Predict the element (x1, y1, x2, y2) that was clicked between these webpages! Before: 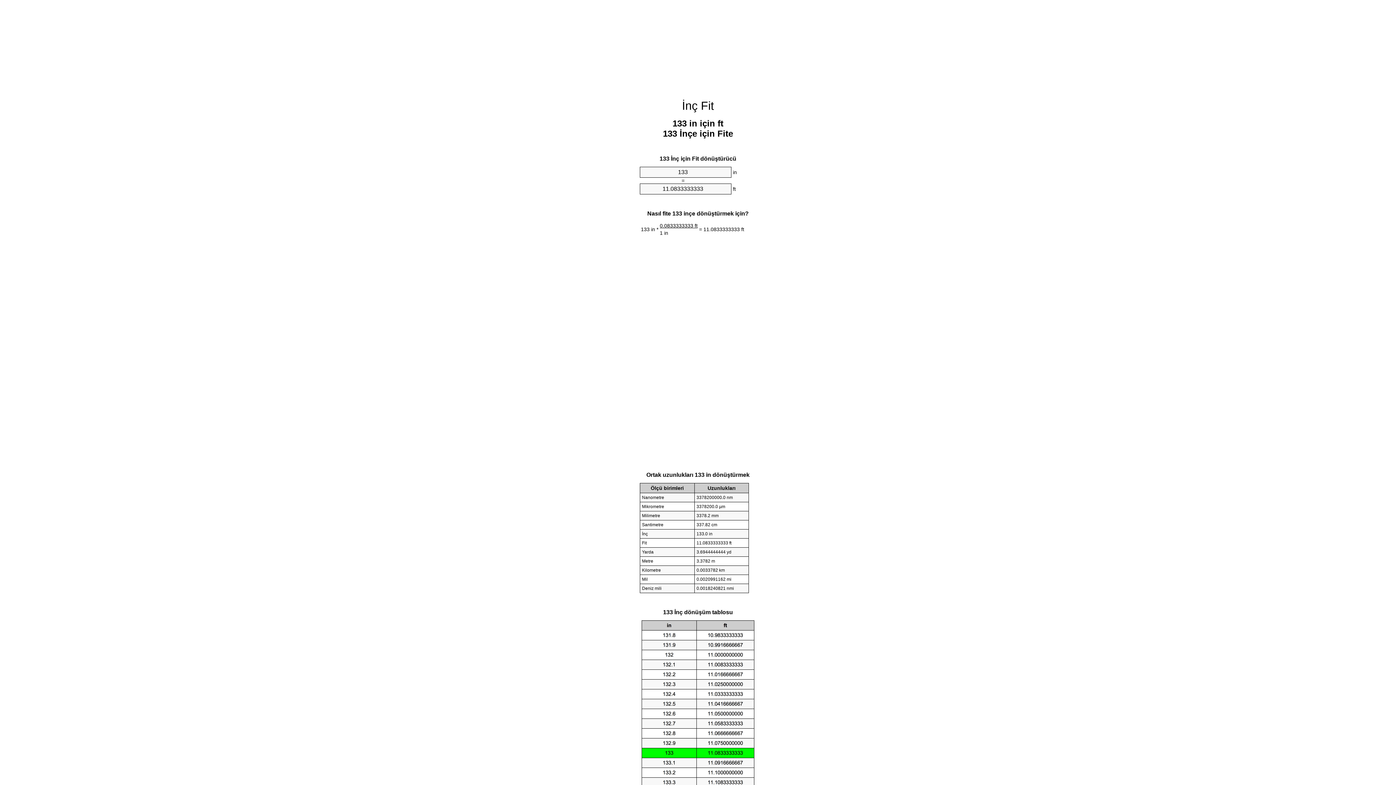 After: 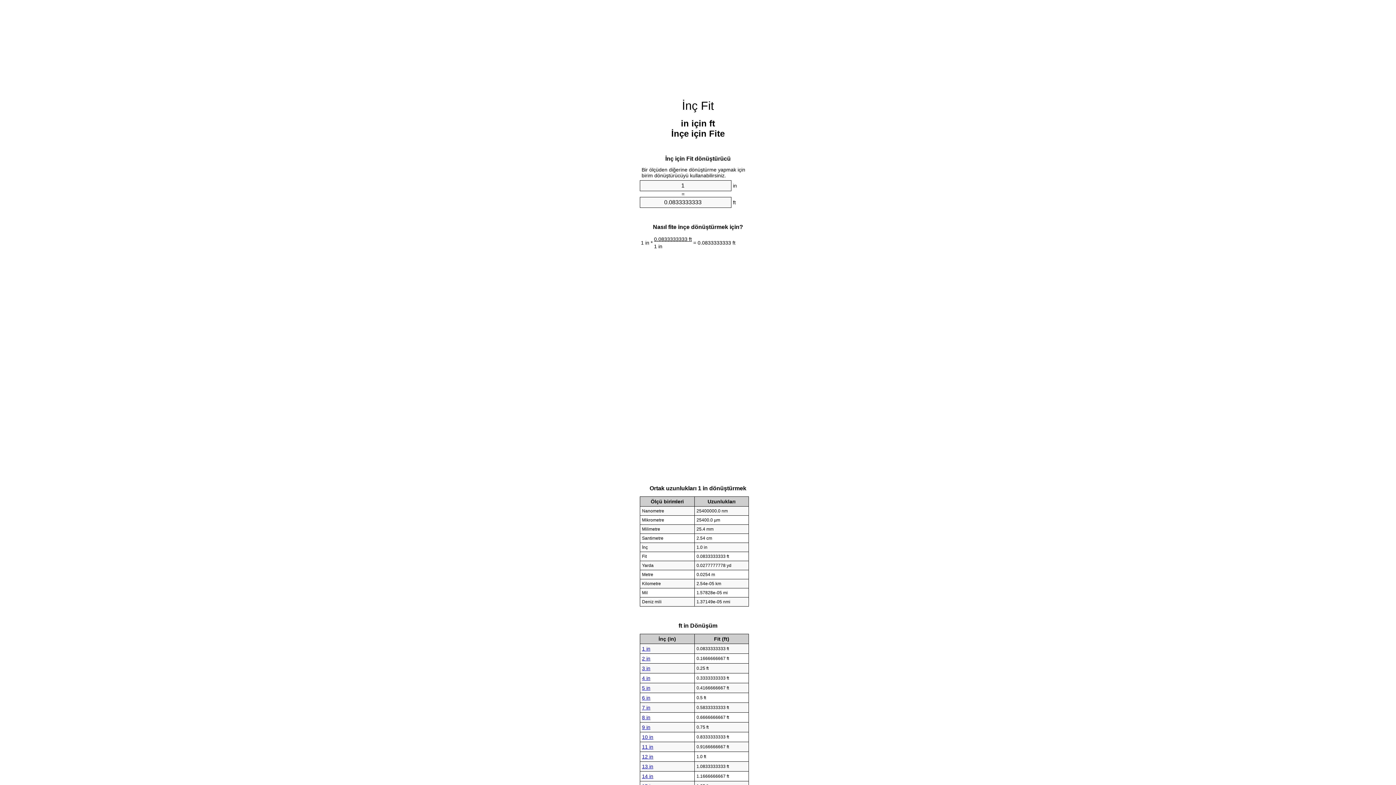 Action: label: İnç Fit bbox: (682, 99, 714, 112)